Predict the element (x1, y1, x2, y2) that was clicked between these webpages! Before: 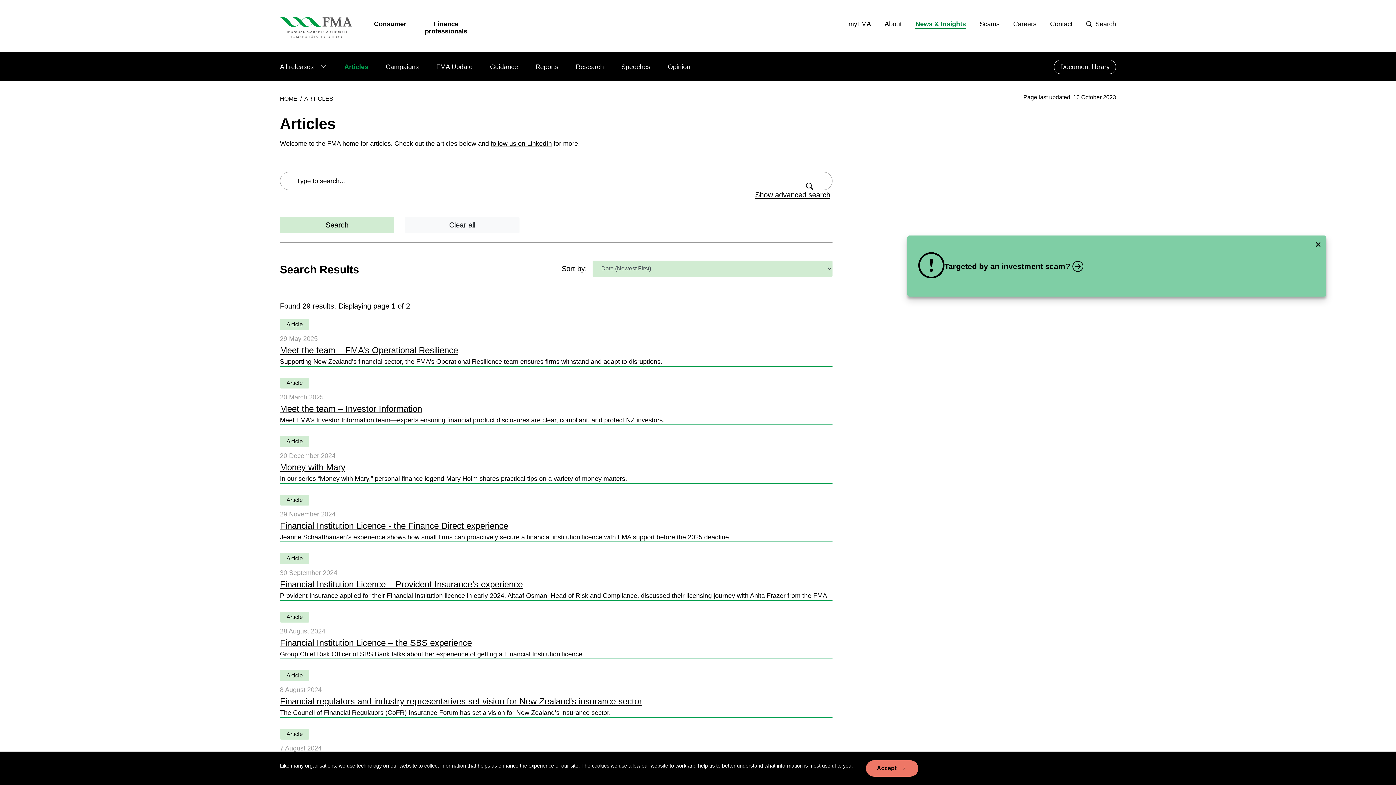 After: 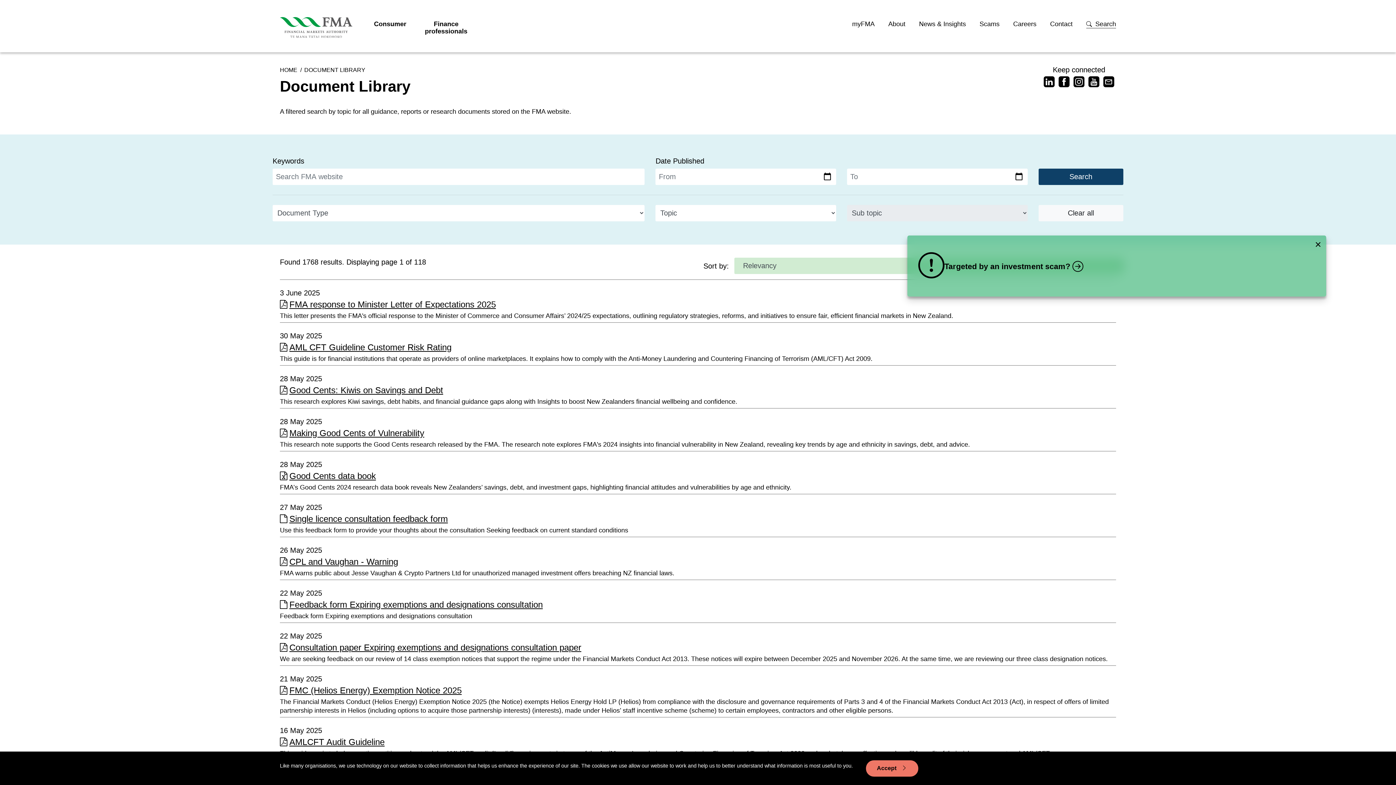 Action: label: Document library bbox: (1054, 59, 1116, 74)